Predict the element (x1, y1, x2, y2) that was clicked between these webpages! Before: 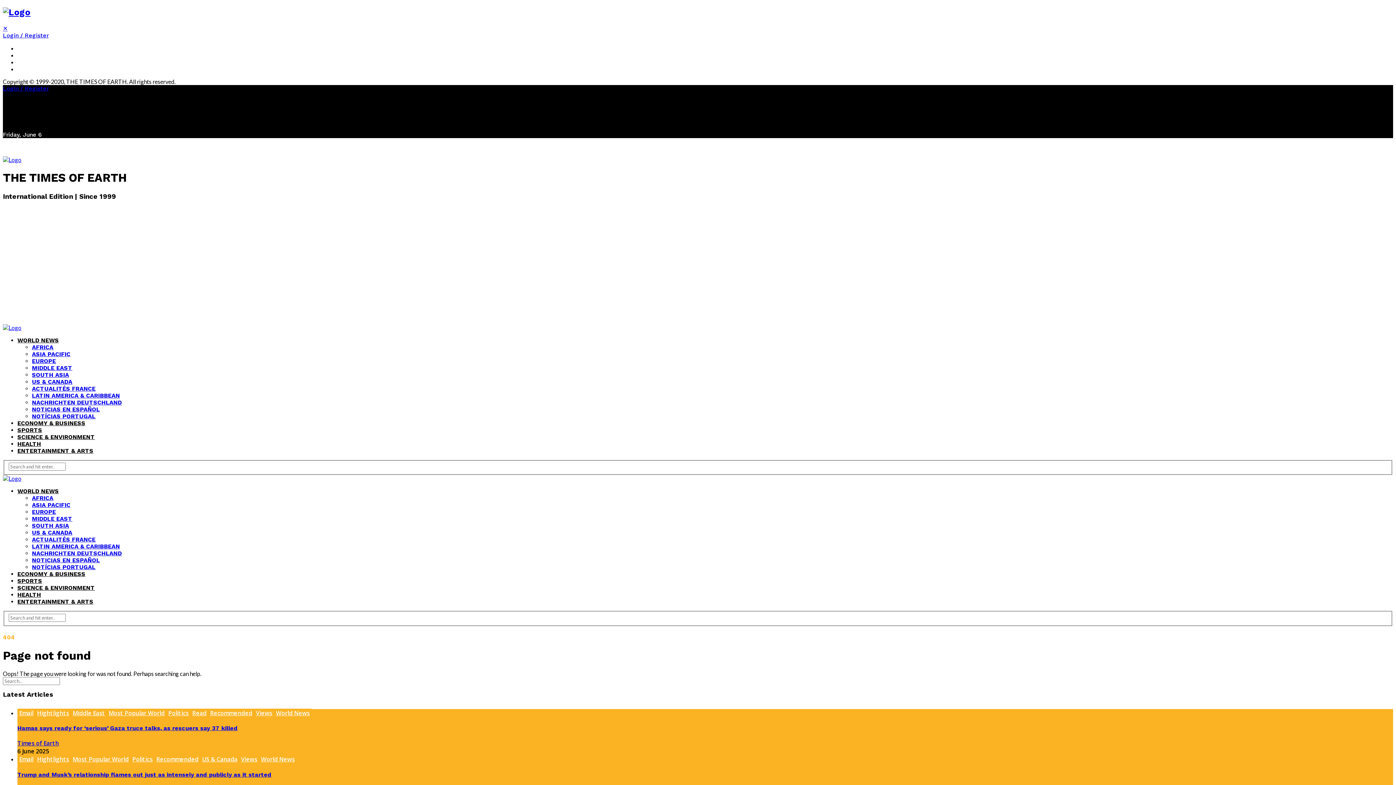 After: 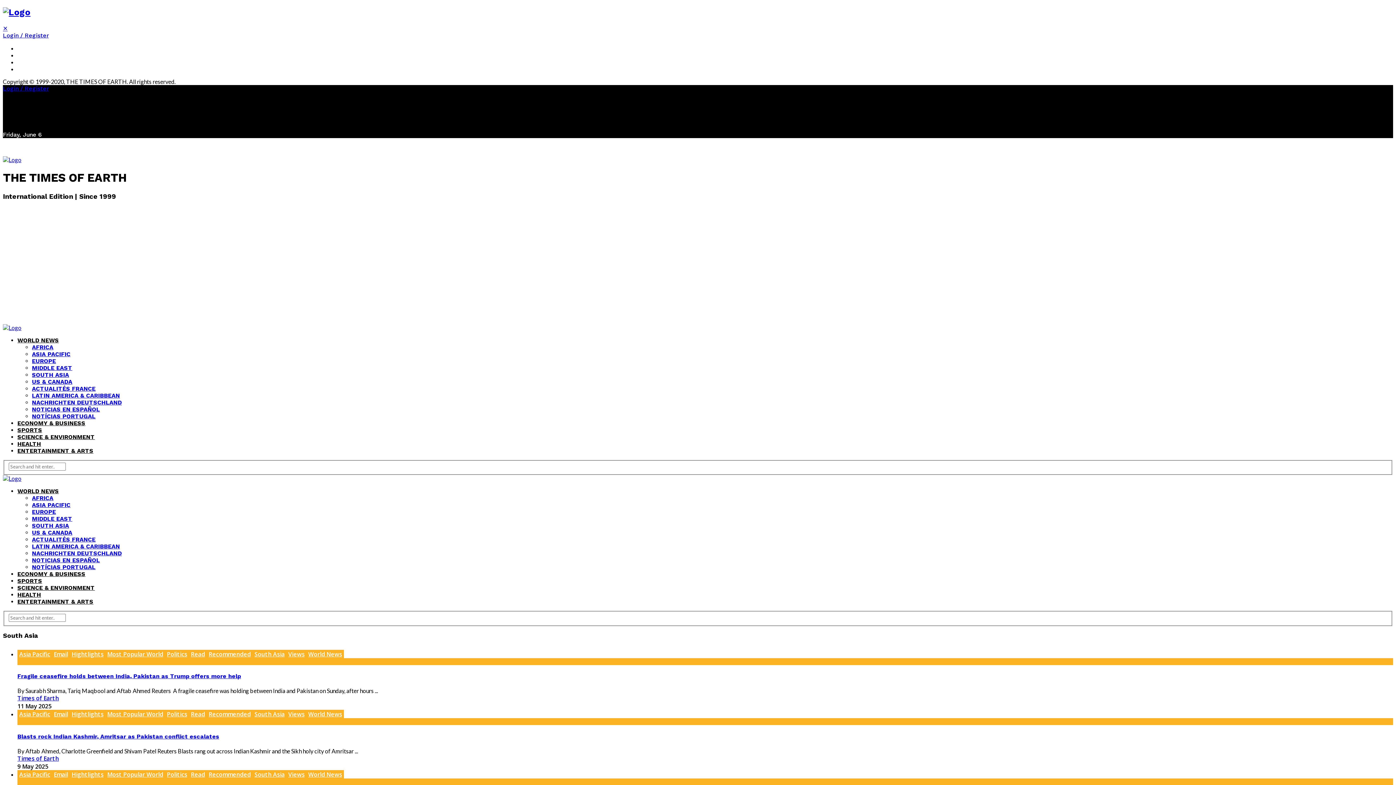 Action: bbox: (32, 522, 69, 529) label: SOUTH ASIA